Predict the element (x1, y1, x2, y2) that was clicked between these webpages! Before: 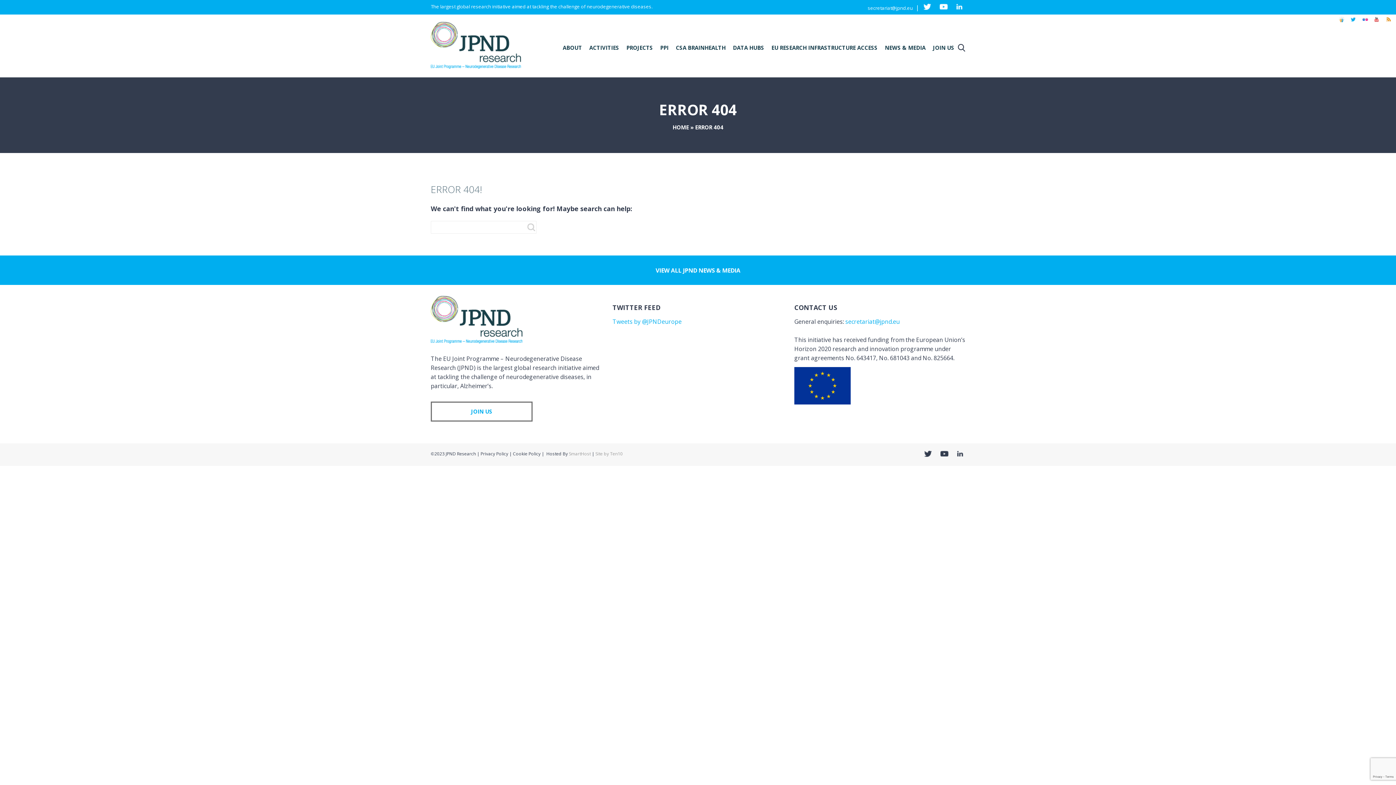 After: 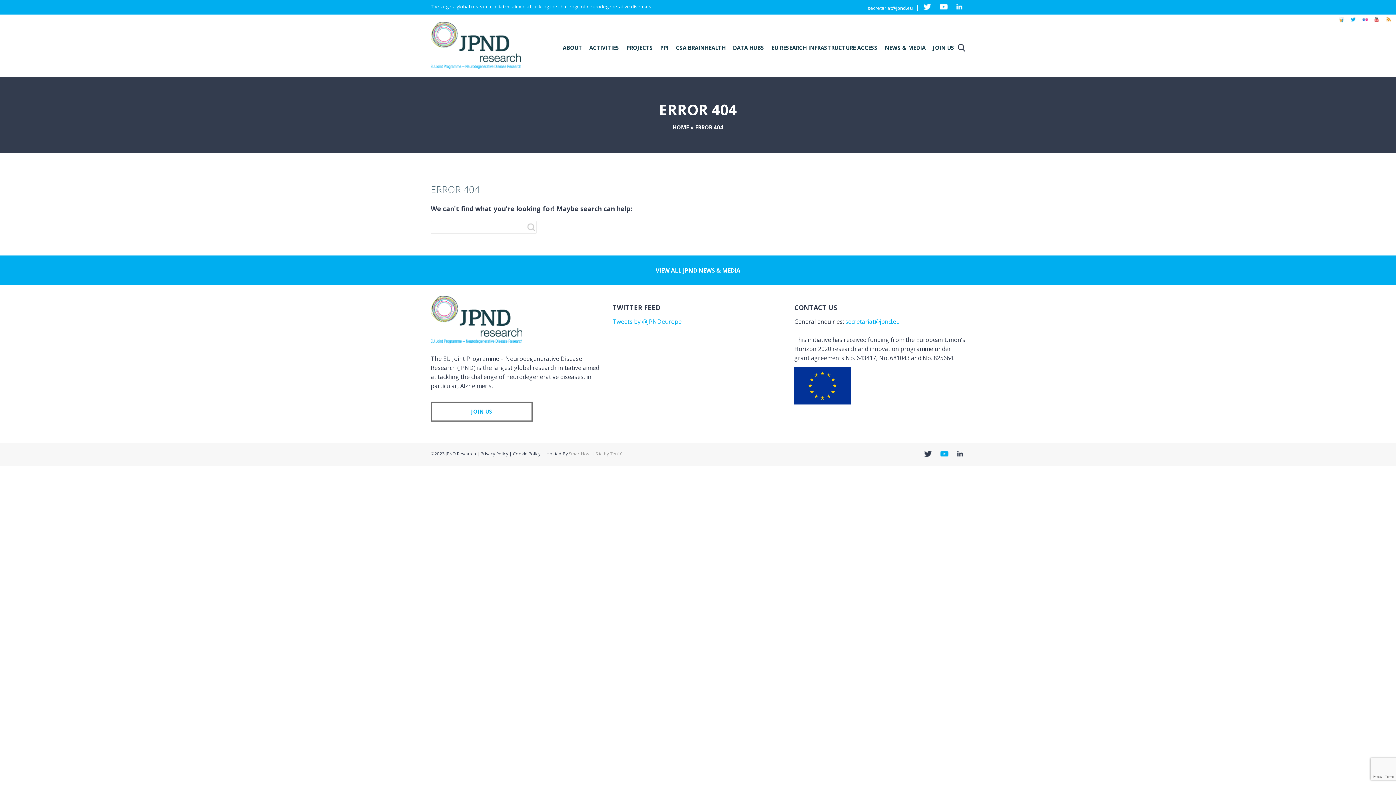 Action: bbox: (940, 450, 948, 457)